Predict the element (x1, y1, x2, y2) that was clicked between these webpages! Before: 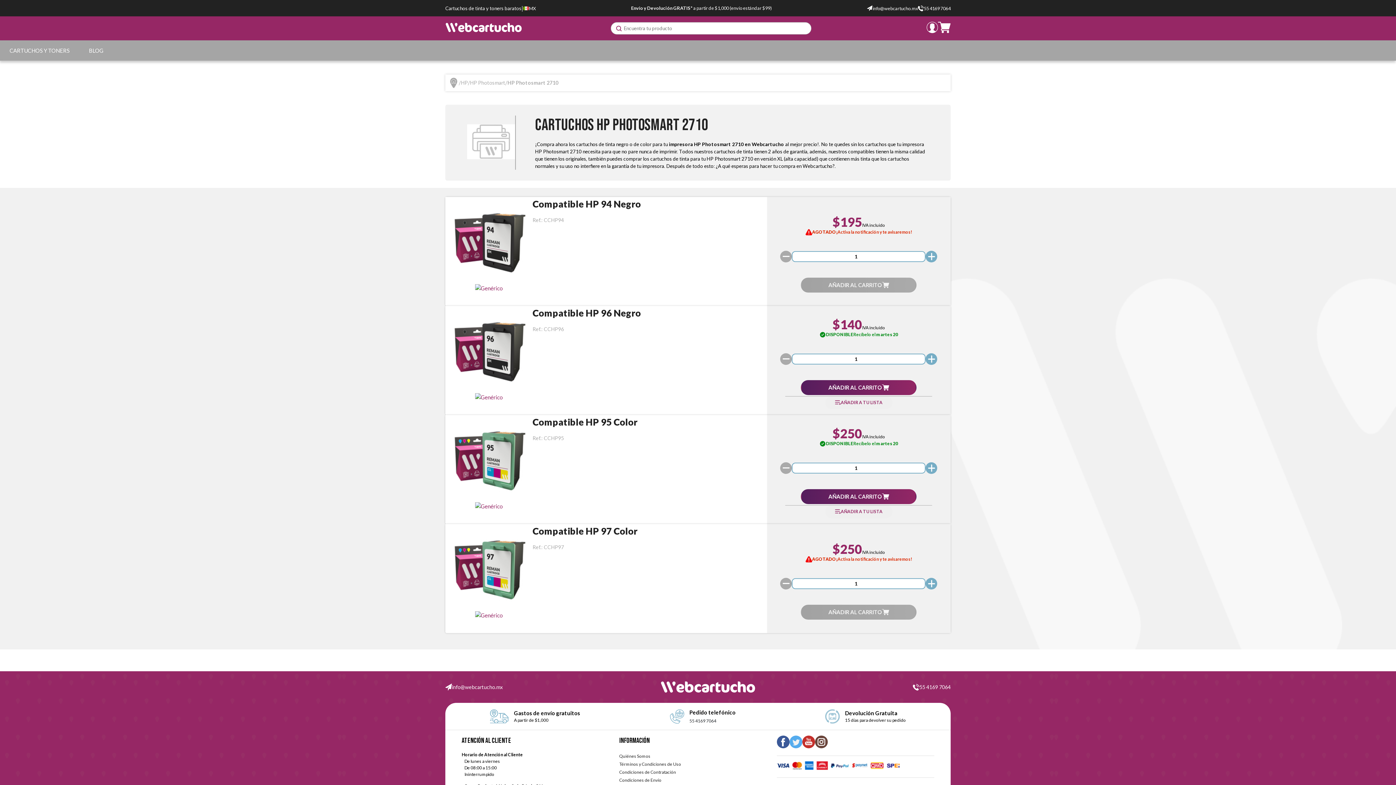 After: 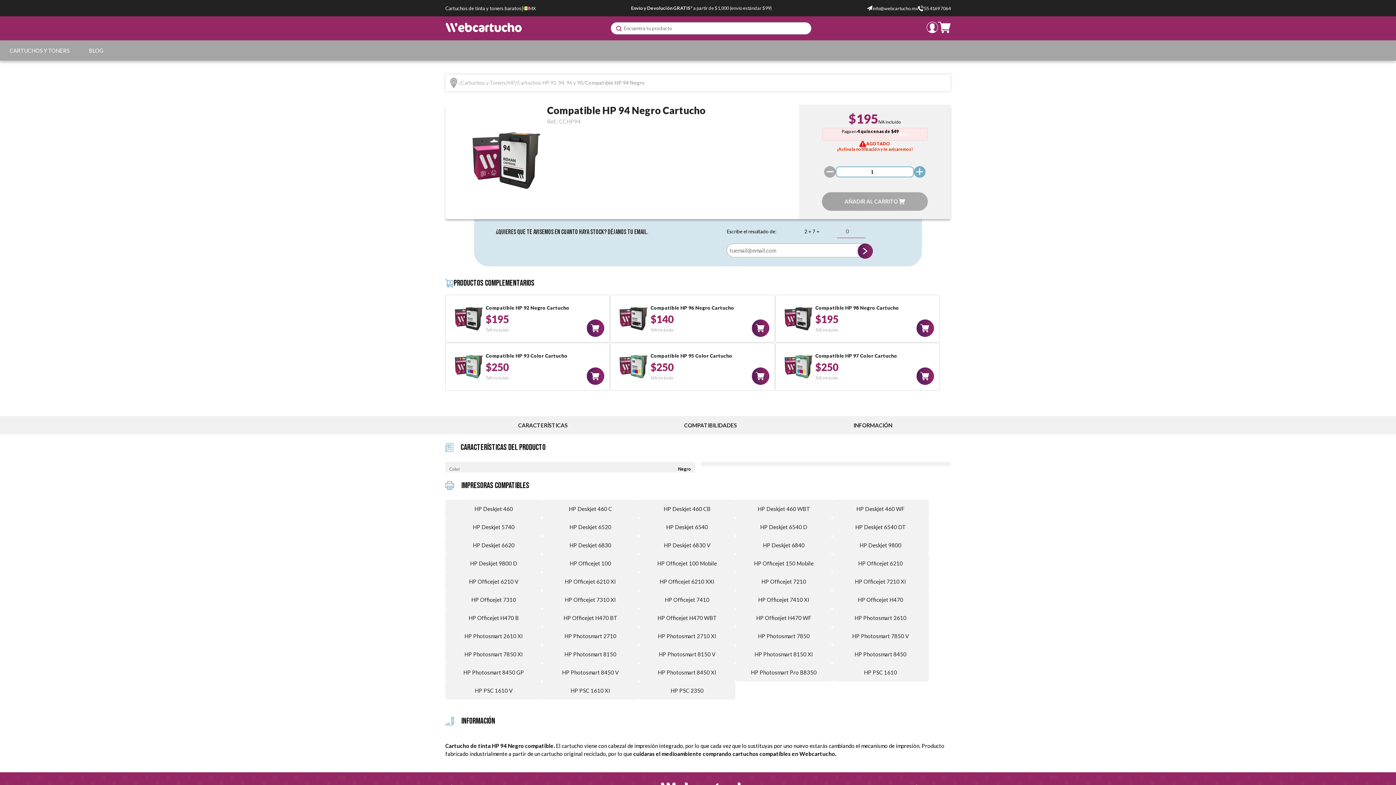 Action: bbox: (445, 197, 767, 306) label: Compatible HP 94 Negro

Ref.: CCHP94